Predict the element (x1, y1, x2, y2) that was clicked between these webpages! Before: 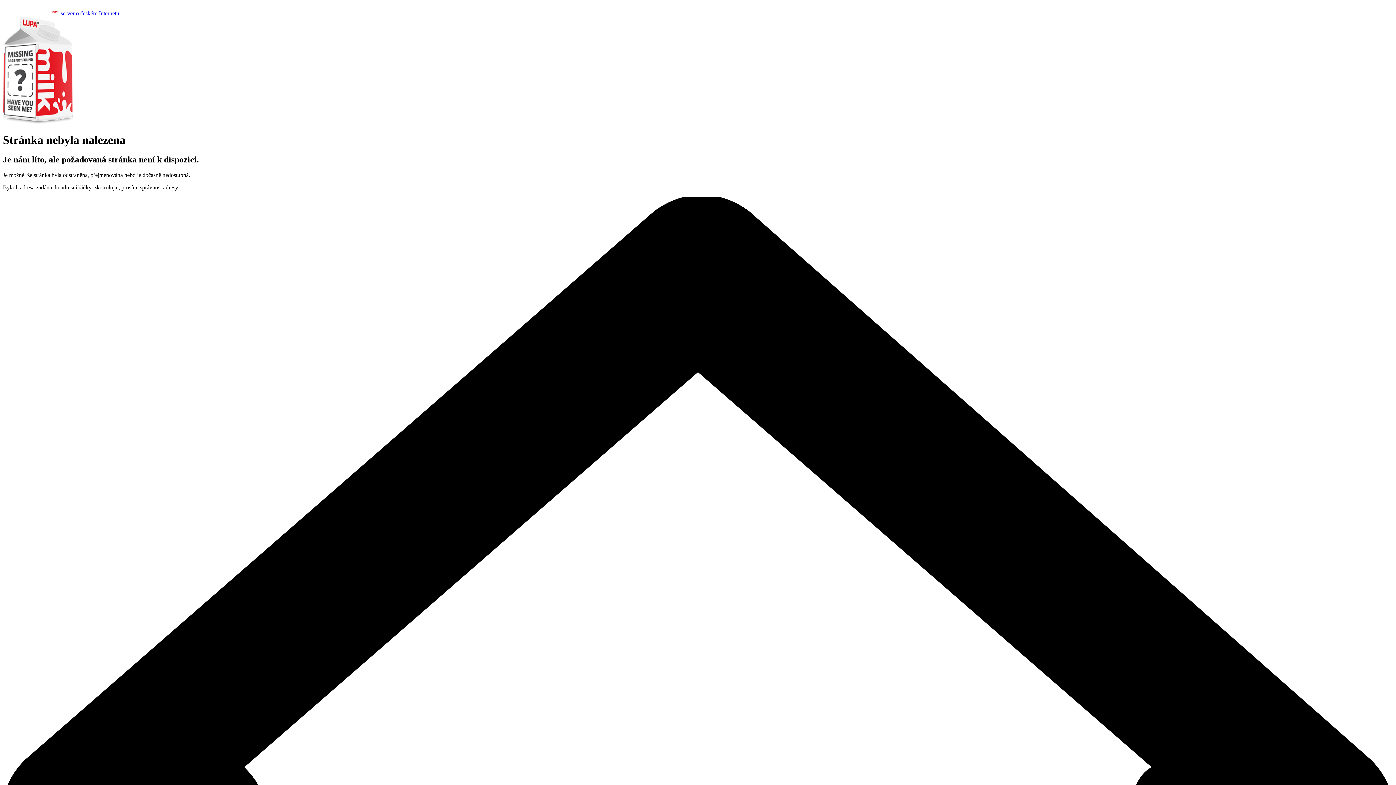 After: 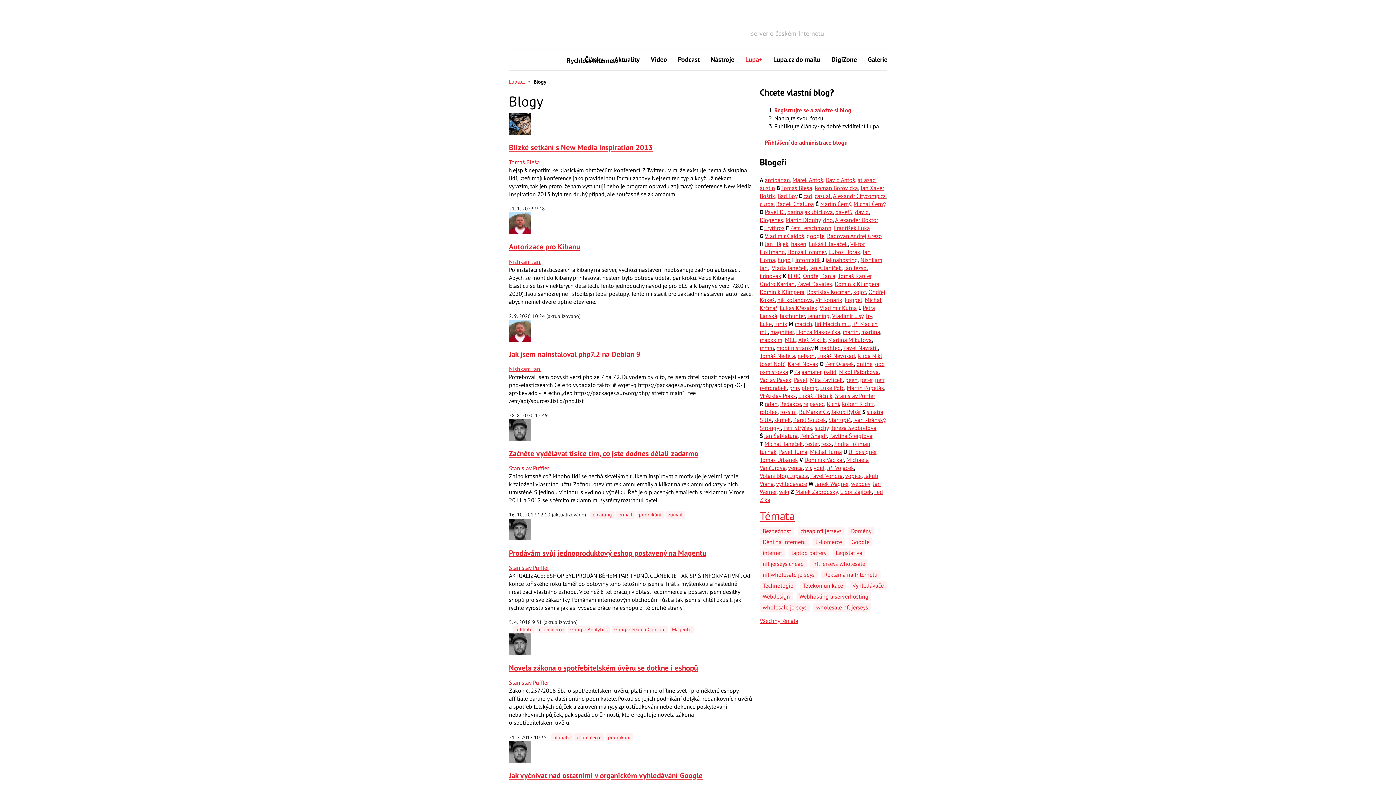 Action: label:   server o českém Internetu bbox: (2, 10, 119, 16)